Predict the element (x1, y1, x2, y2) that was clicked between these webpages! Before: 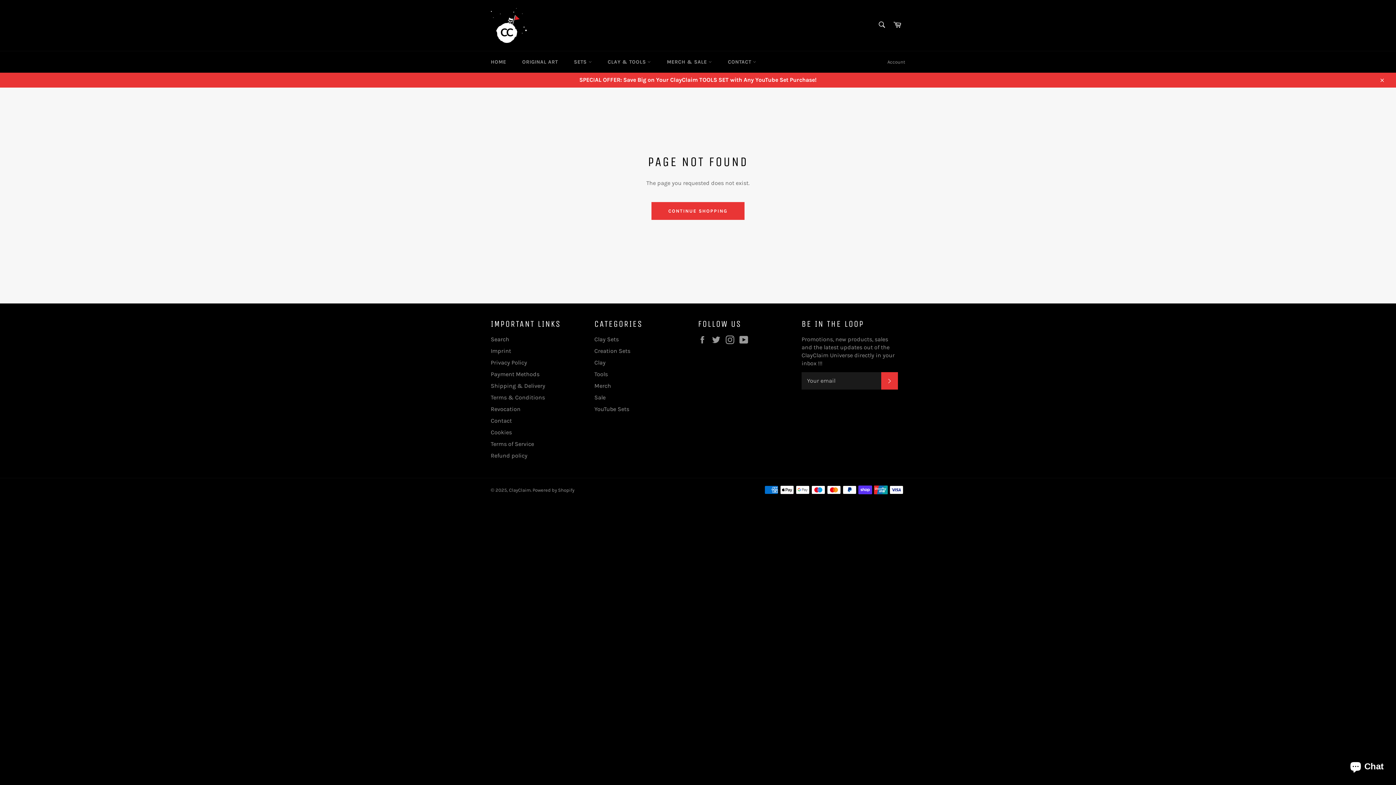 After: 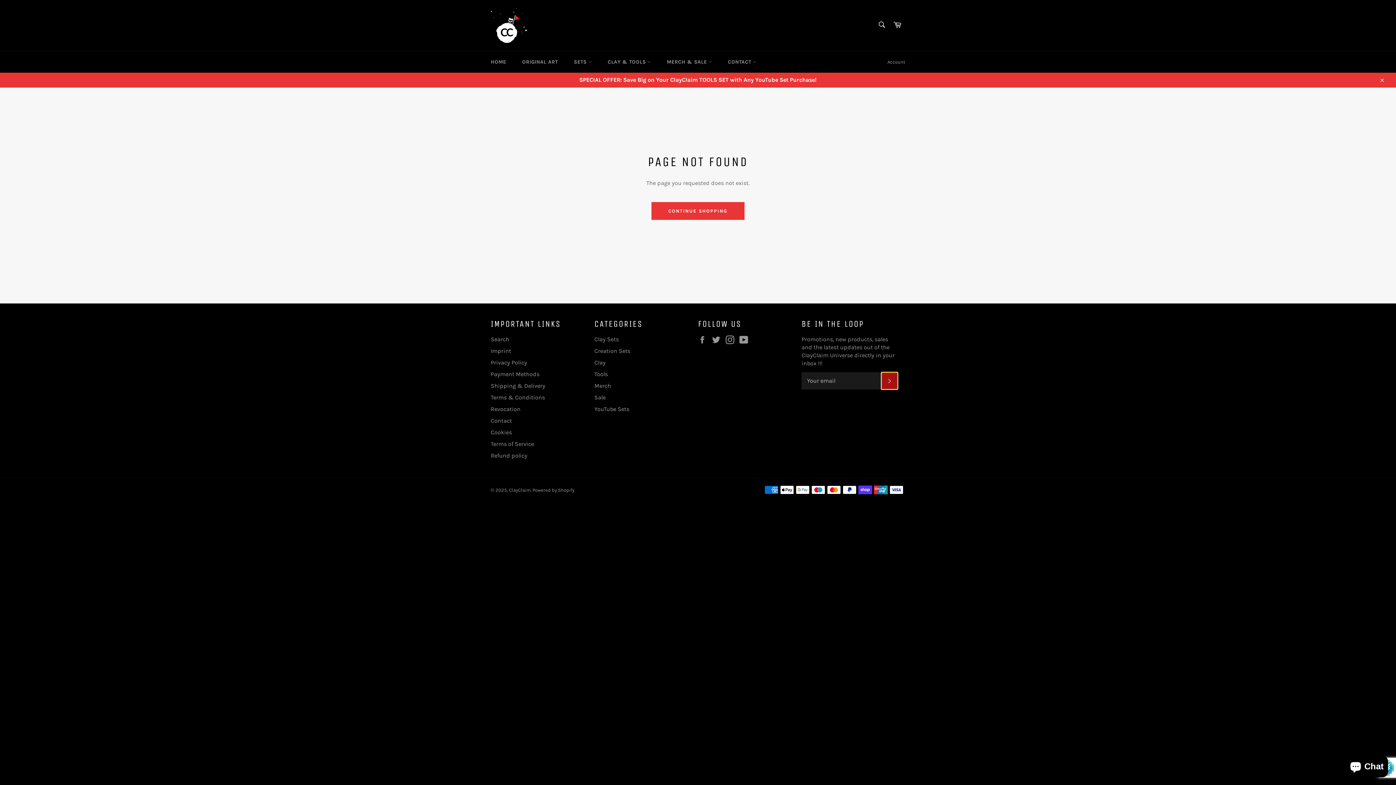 Action: label: SUBSCRIBE bbox: (881, 372, 898, 389)